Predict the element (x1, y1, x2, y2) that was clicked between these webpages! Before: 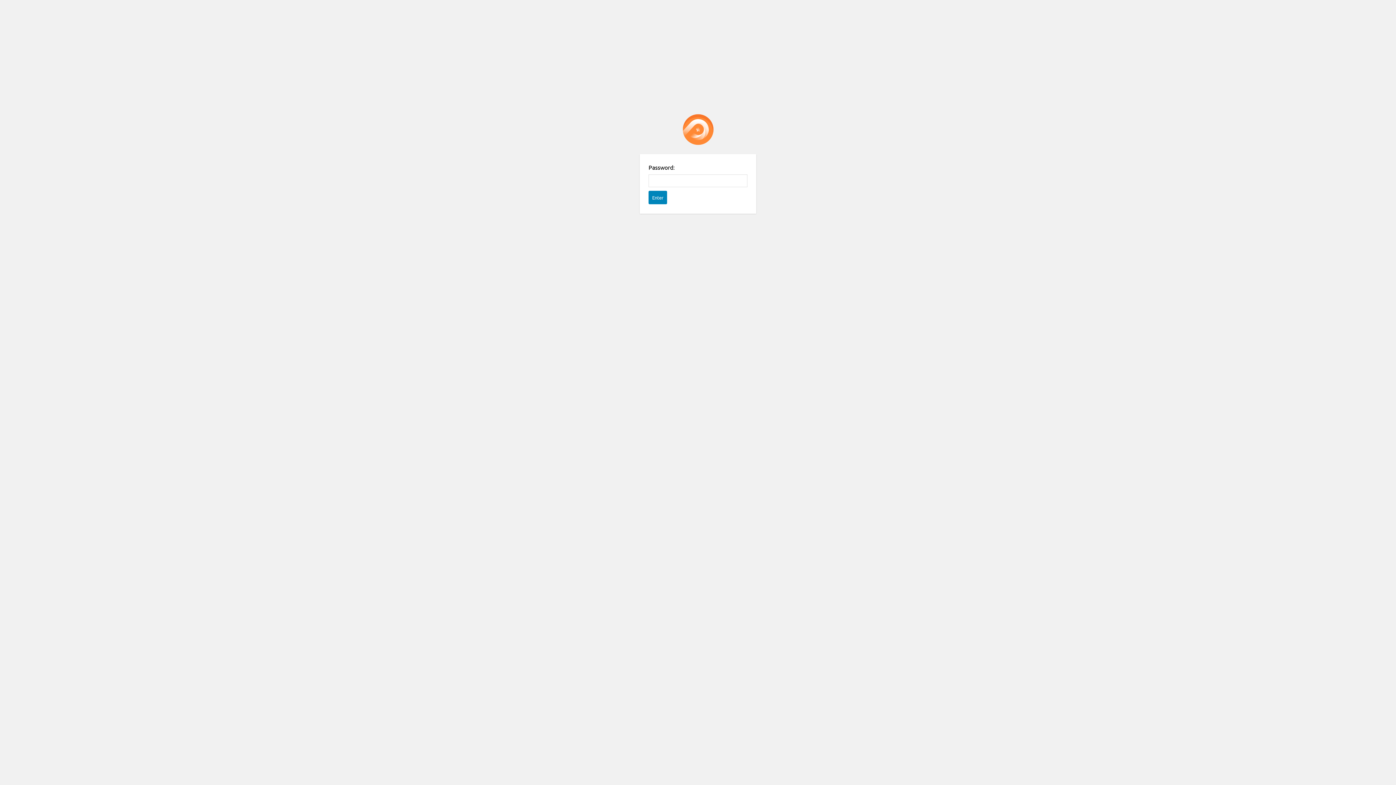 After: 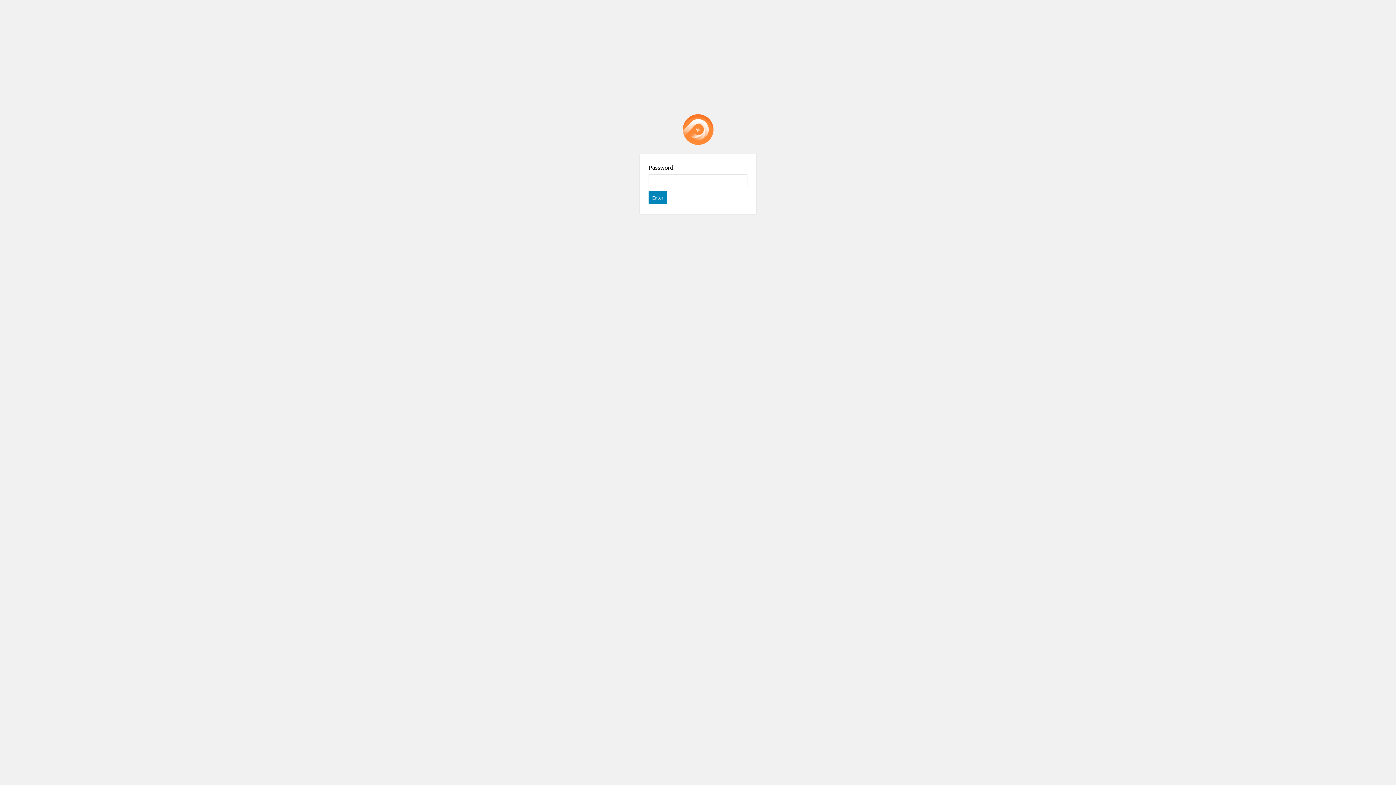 Action: label: Password Protect WordPress plugin bbox: (682, 114, 713, 145)